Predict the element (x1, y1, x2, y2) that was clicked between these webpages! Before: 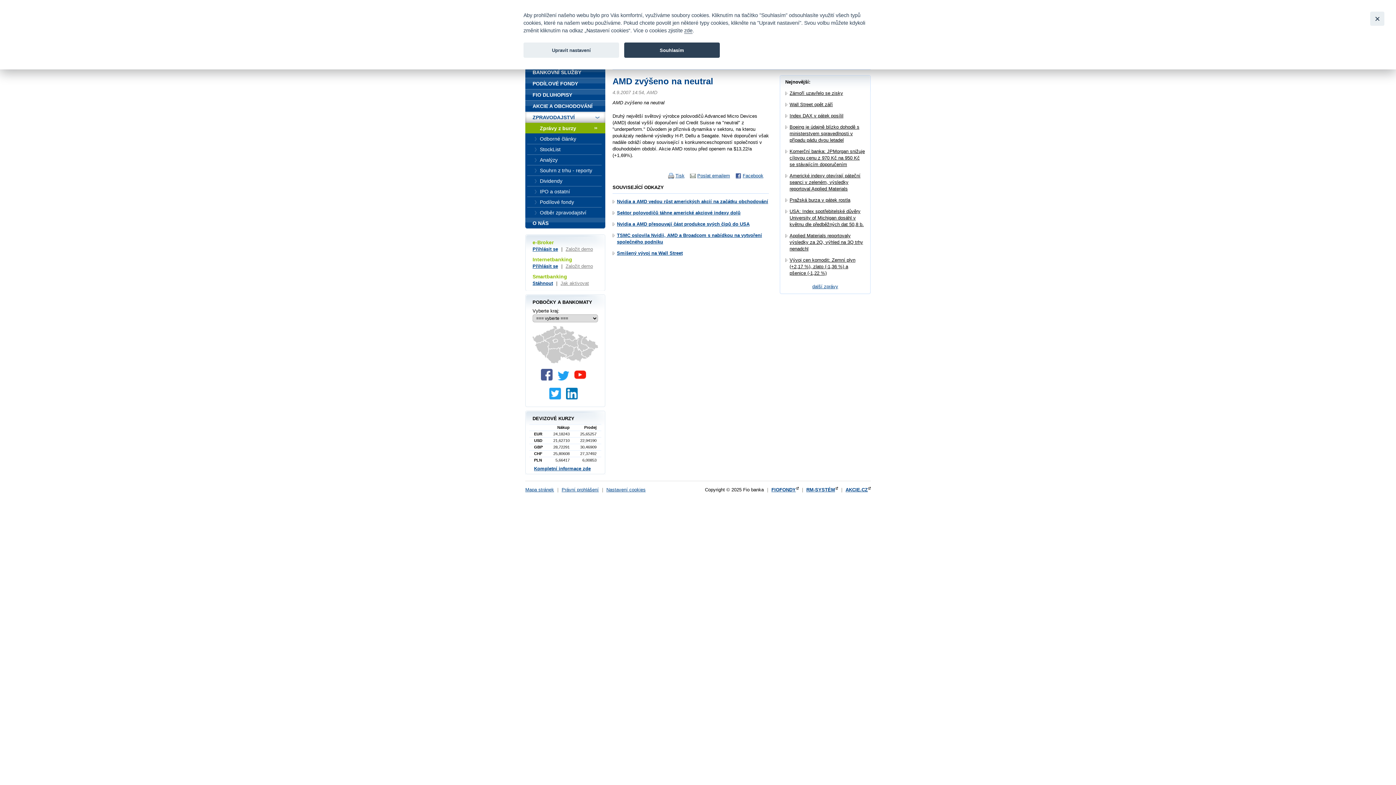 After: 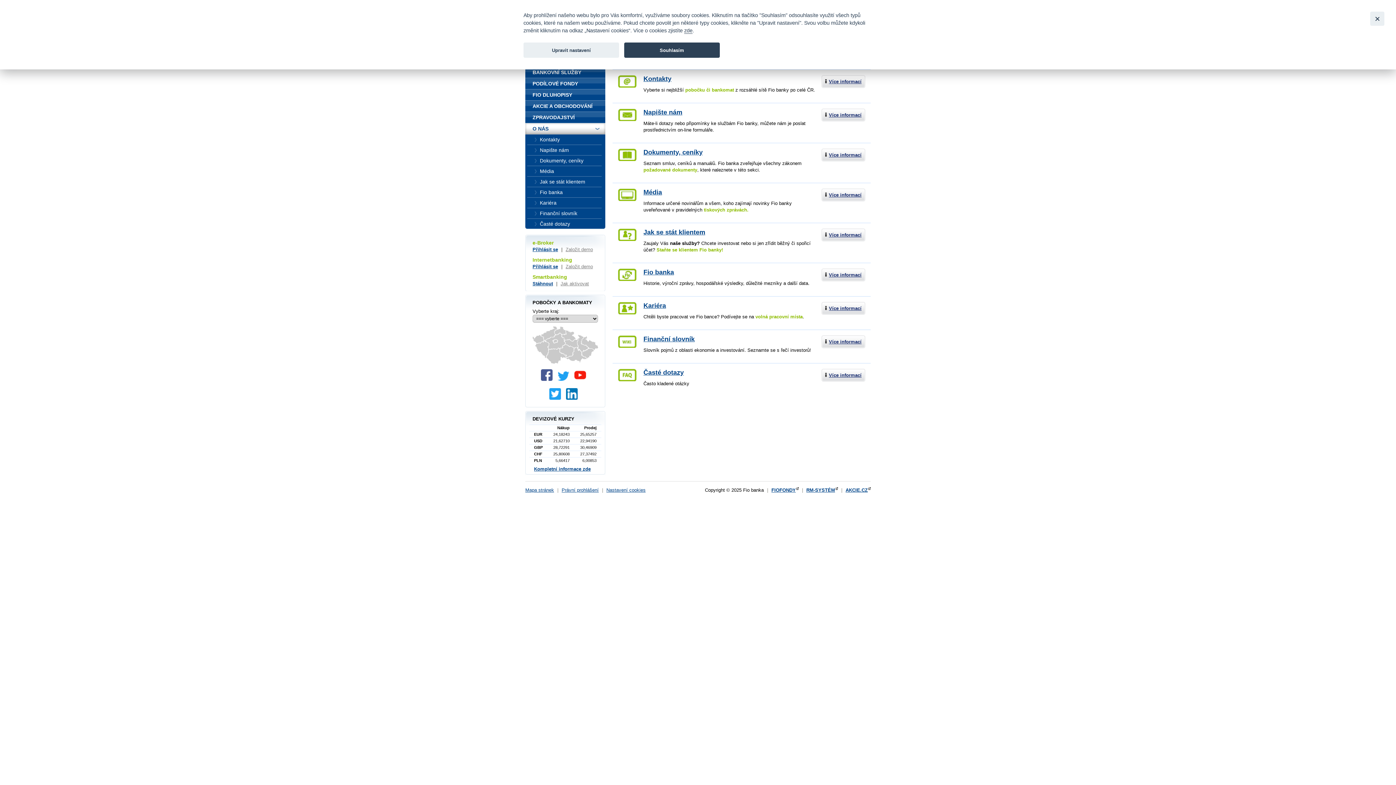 Action: bbox: (525, 217, 605, 228) label: O NÁS